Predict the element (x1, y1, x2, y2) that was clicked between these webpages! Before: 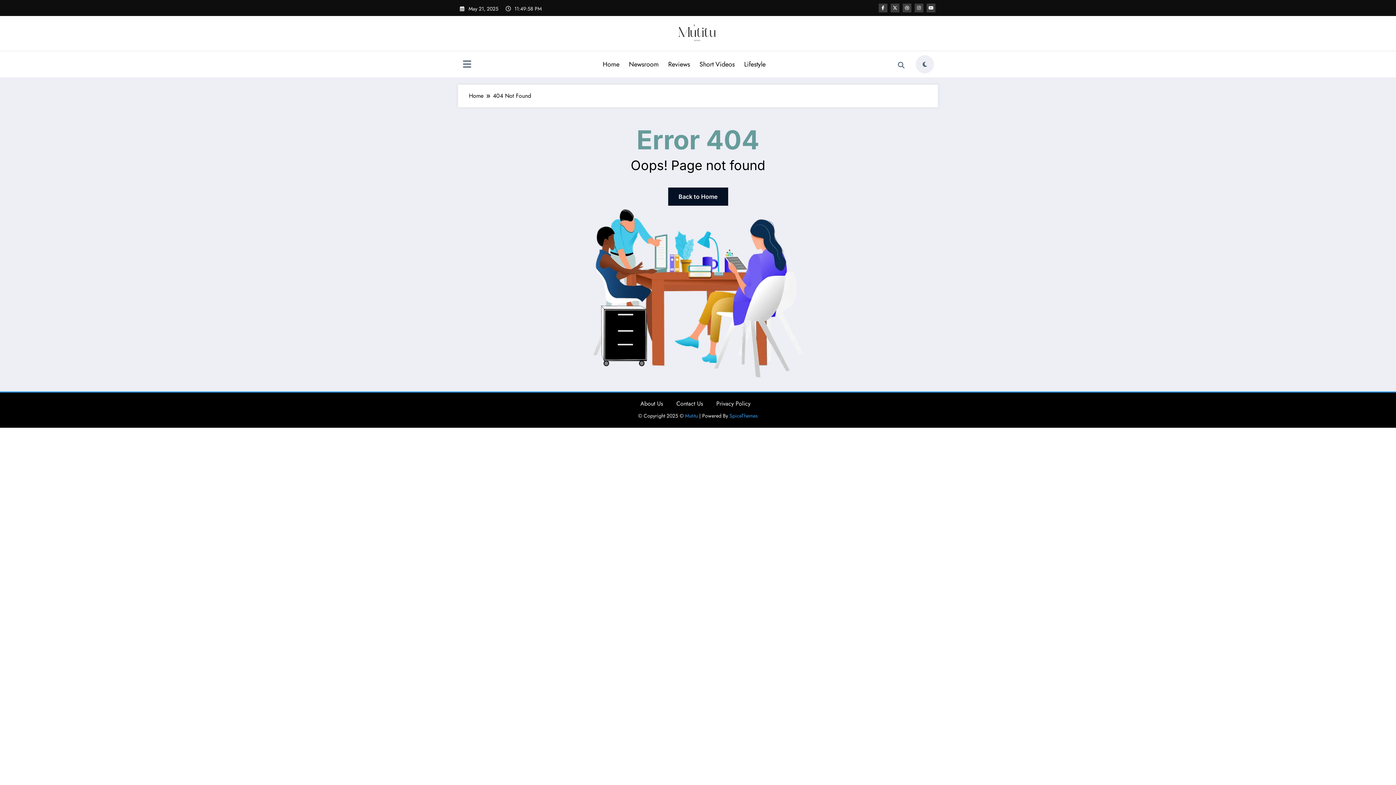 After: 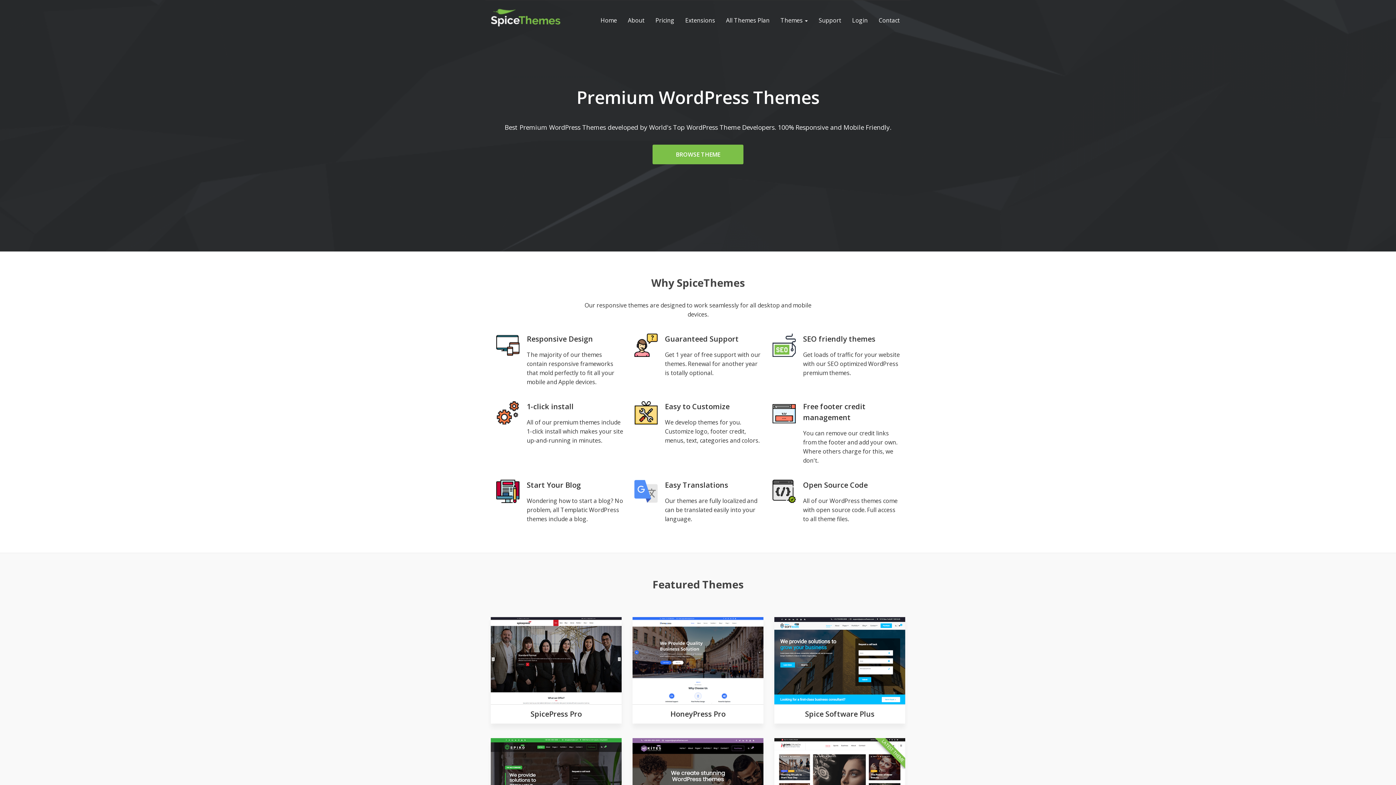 Action: bbox: (729, 412, 758, 419) label: SpiceThemes